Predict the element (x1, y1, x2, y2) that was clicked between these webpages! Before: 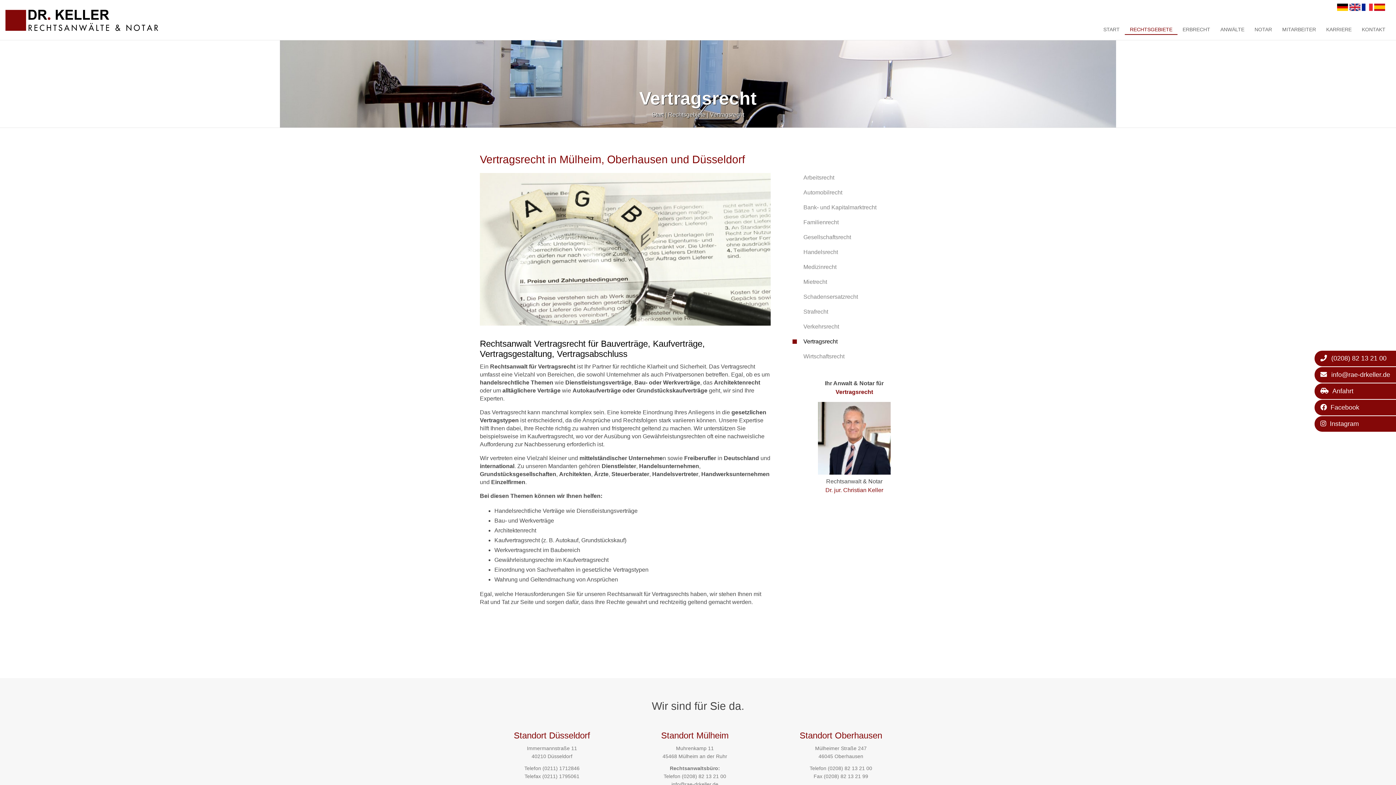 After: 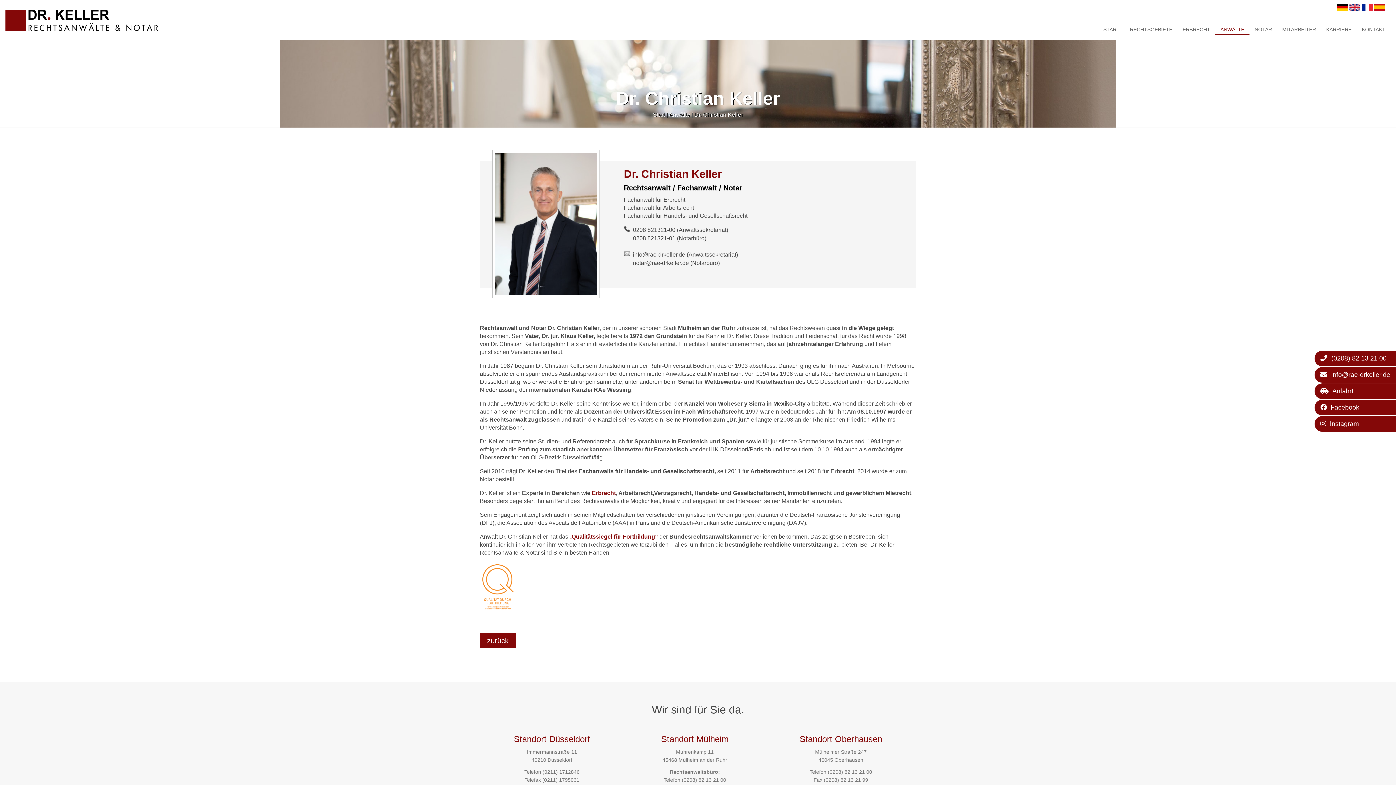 Action: label: Dr. jur. Christian Keller bbox: (825, 487, 883, 493)